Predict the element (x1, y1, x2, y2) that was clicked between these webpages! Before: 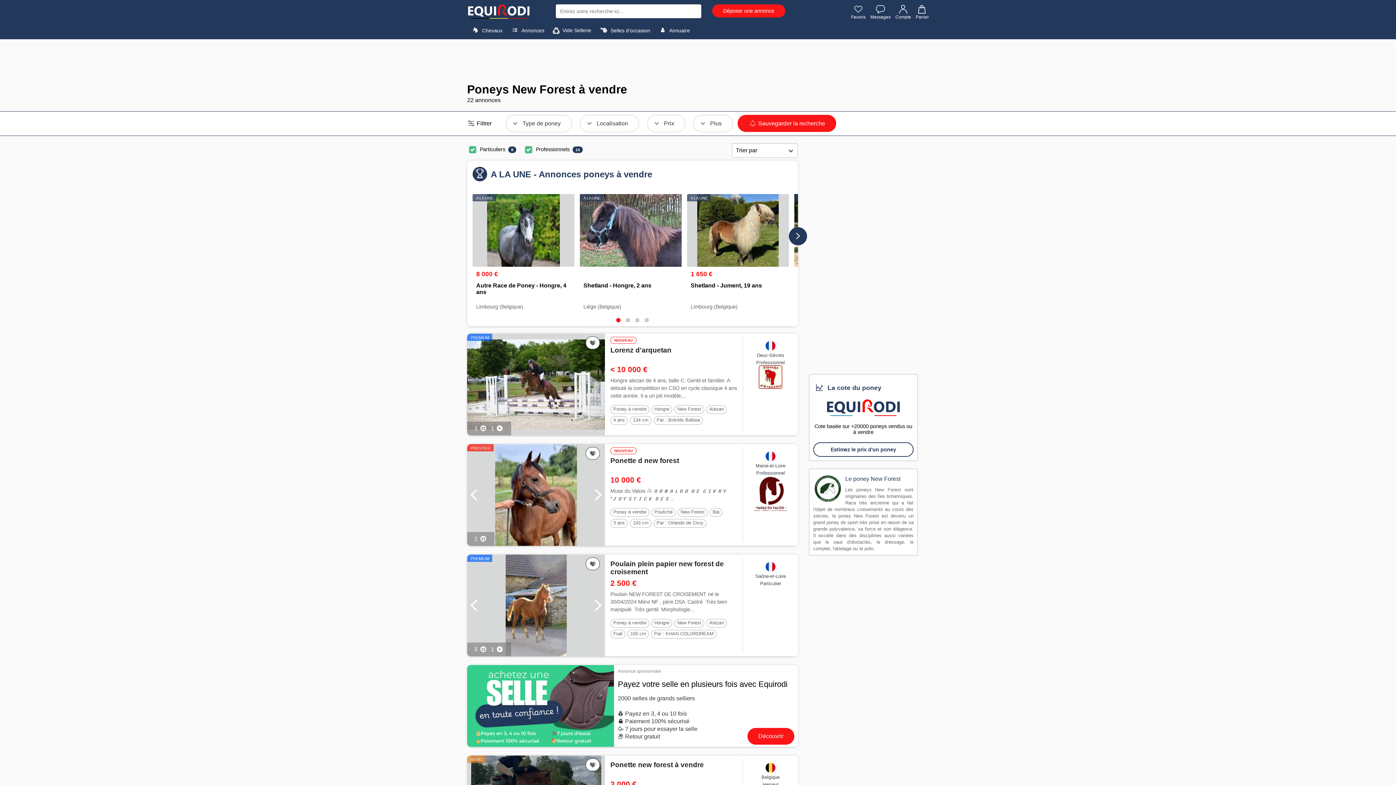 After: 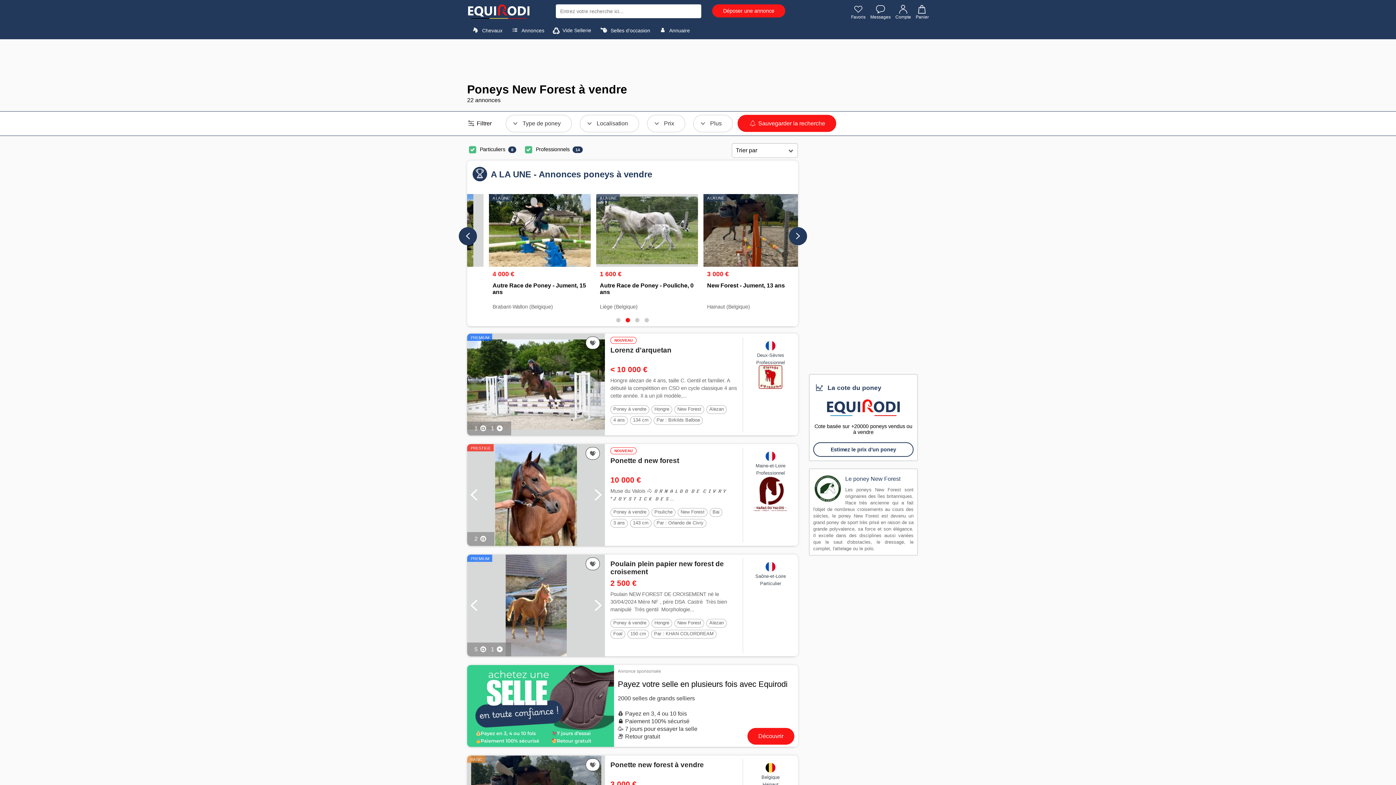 Action: bbox: (789, 227, 807, 245)